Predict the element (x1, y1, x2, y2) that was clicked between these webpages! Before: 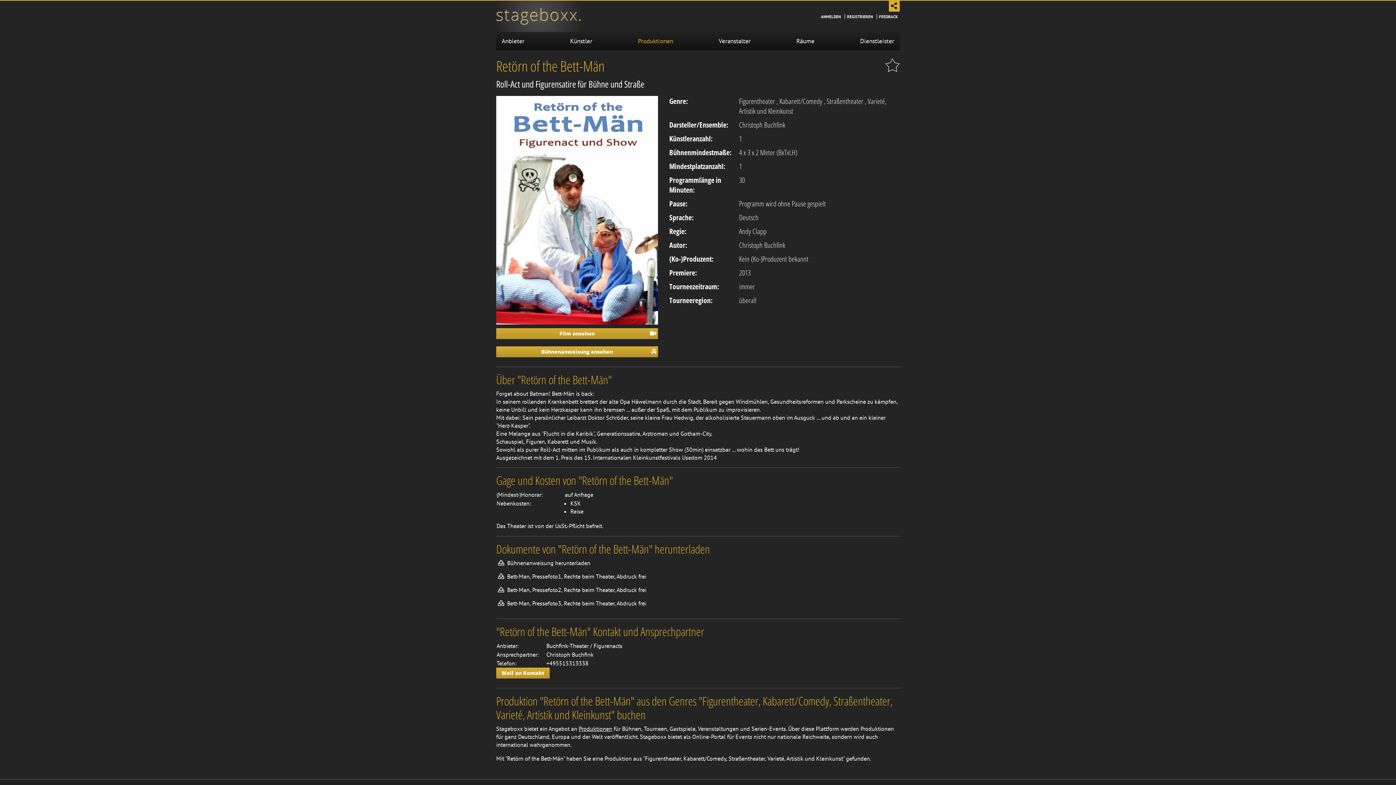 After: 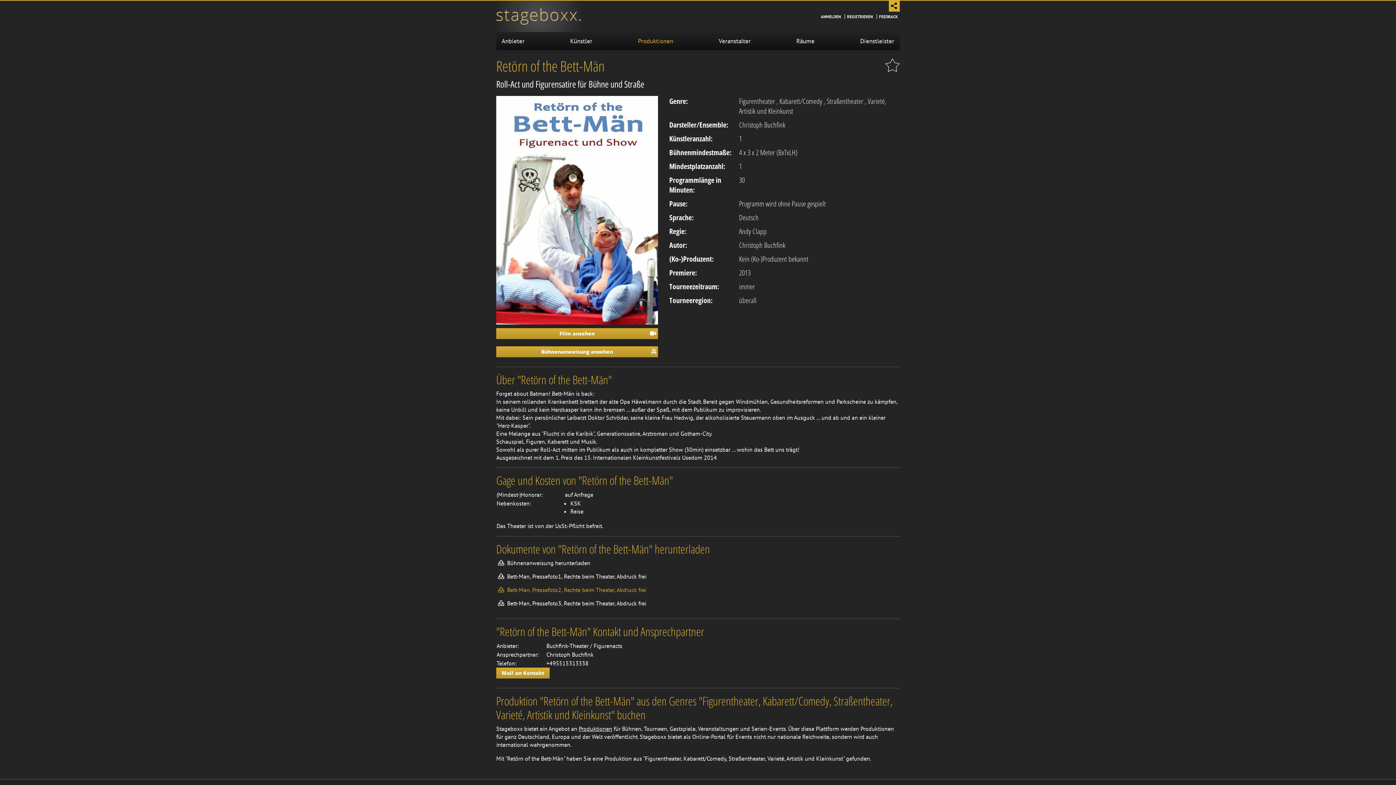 Action: label: Bett-Man, Pressefoto2, Rechte beim Theater, Abdruck frei bbox: (507, 586, 646, 593)